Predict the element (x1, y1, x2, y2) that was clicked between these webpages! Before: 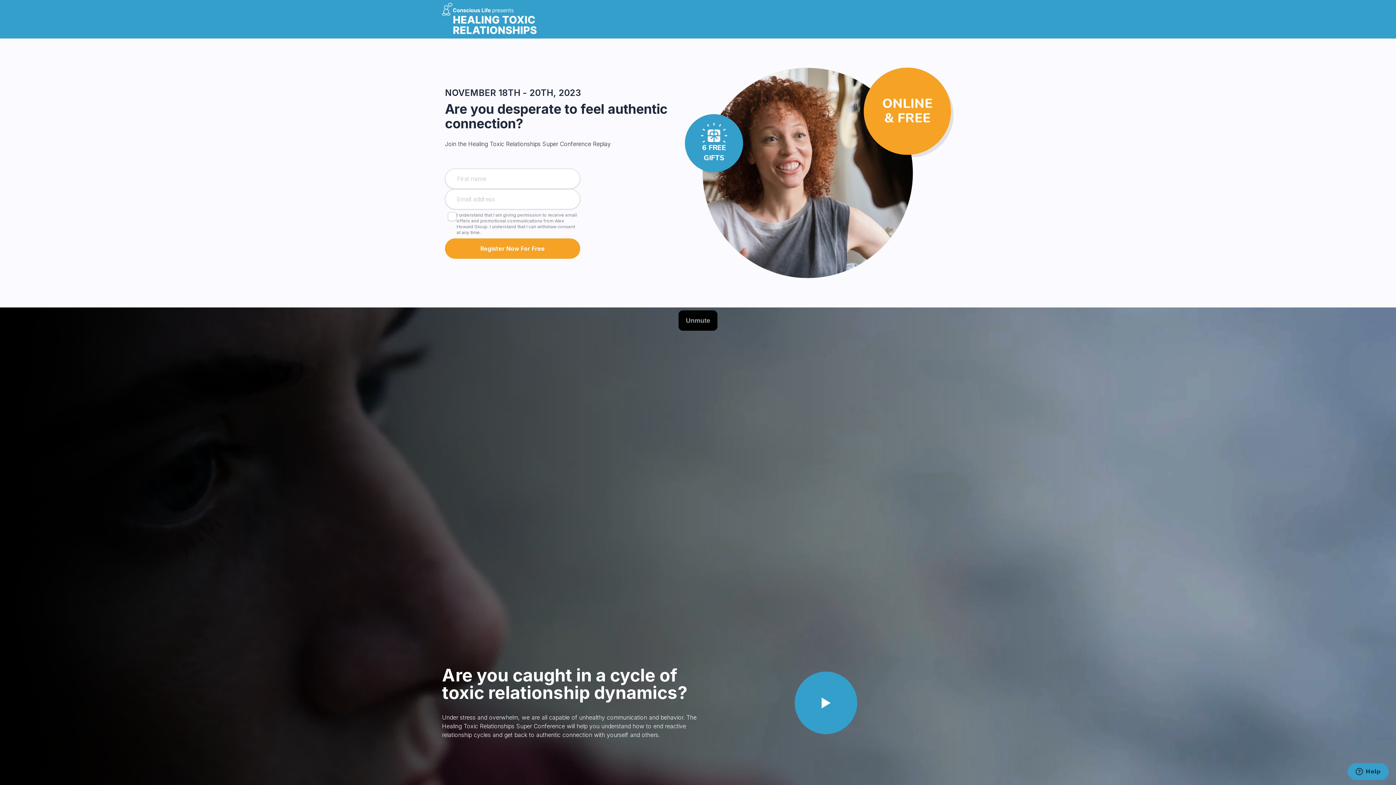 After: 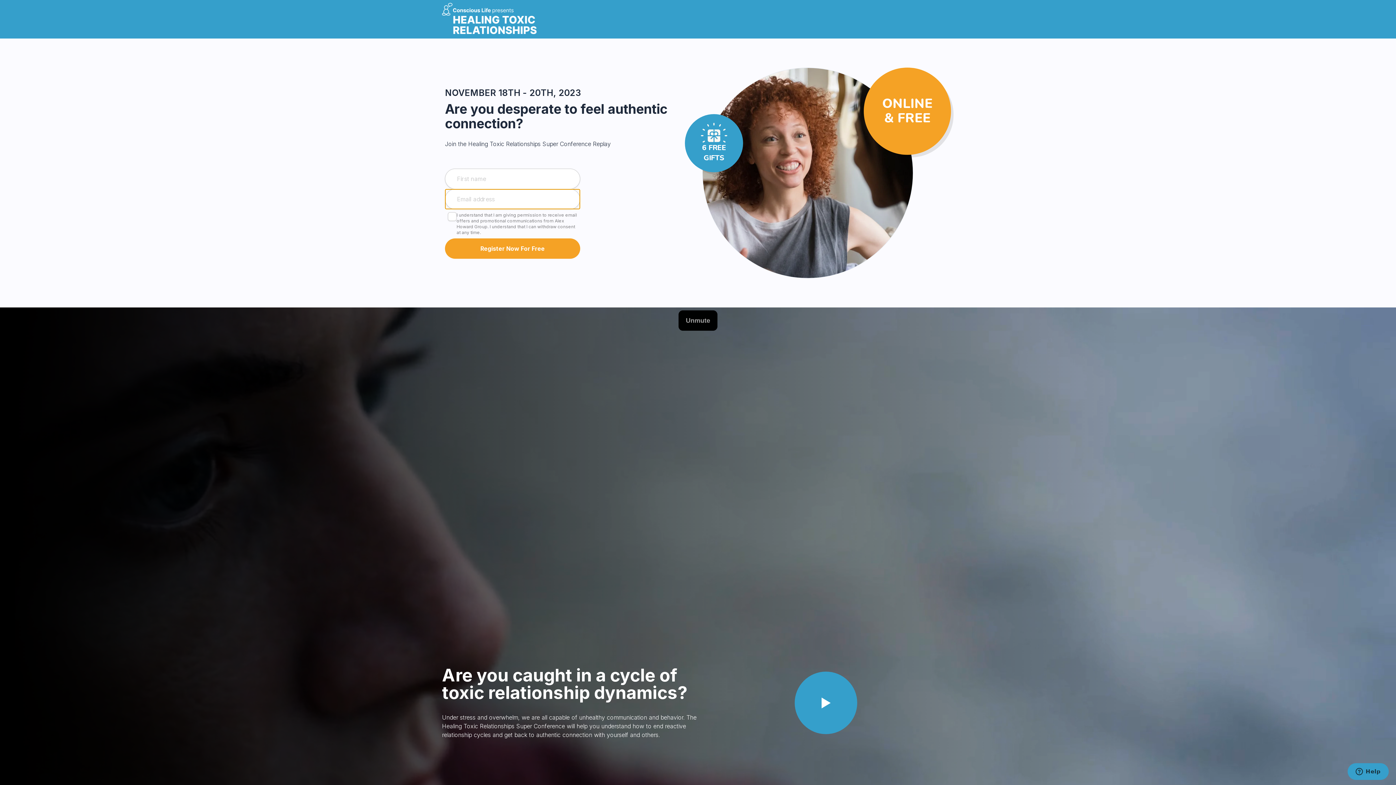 Action: bbox: (445, 238, 580, 258) label: Register Now For Free